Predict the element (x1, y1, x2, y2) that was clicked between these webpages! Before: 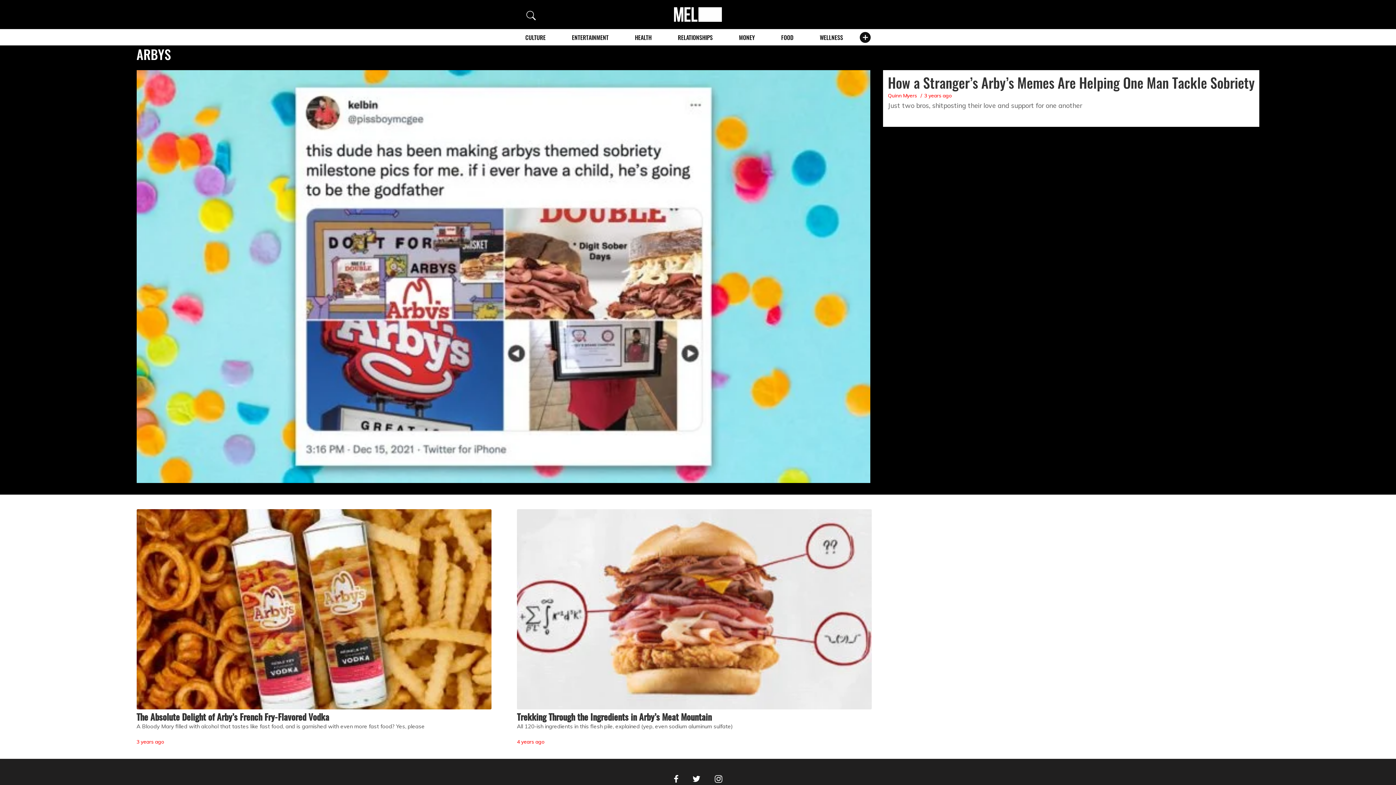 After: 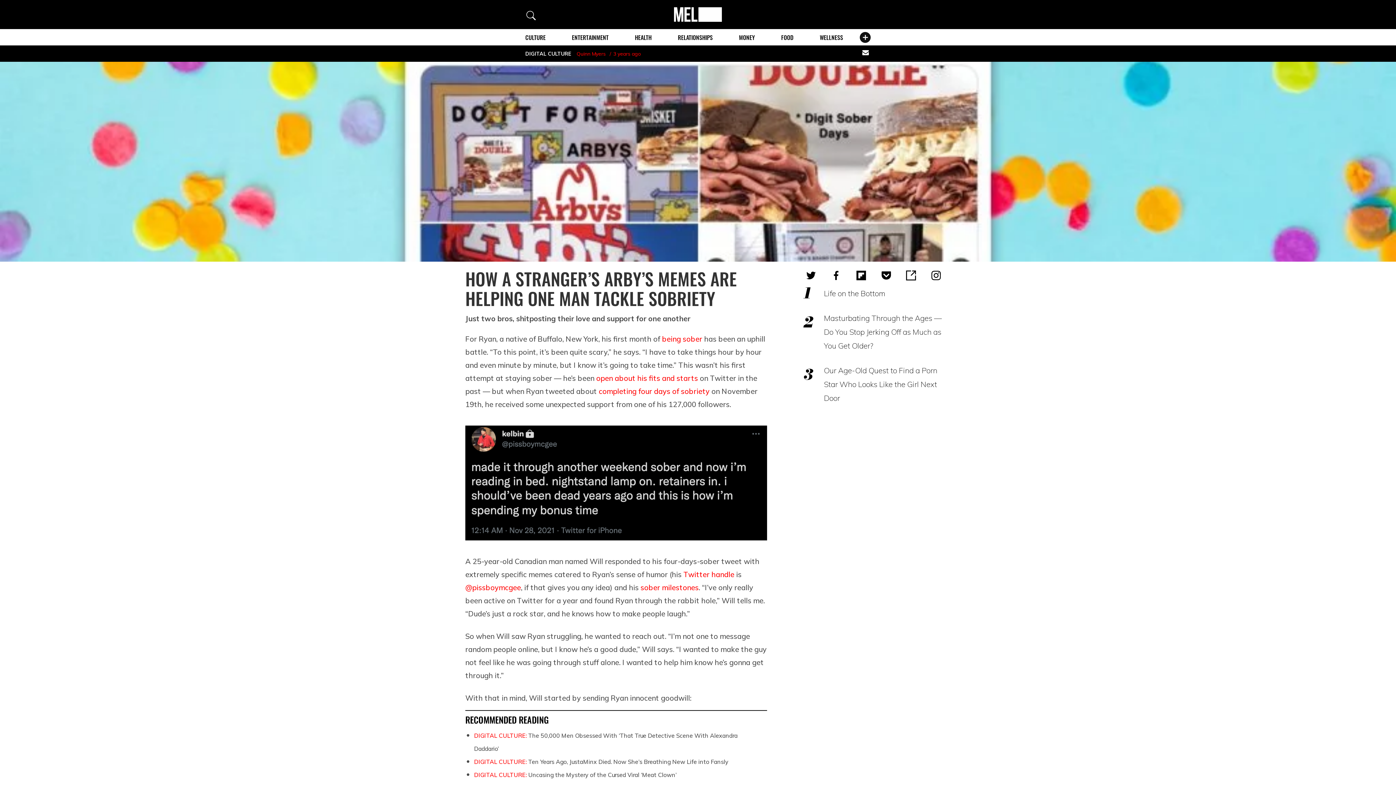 Action: bbox: (136, 70, 870, 483)